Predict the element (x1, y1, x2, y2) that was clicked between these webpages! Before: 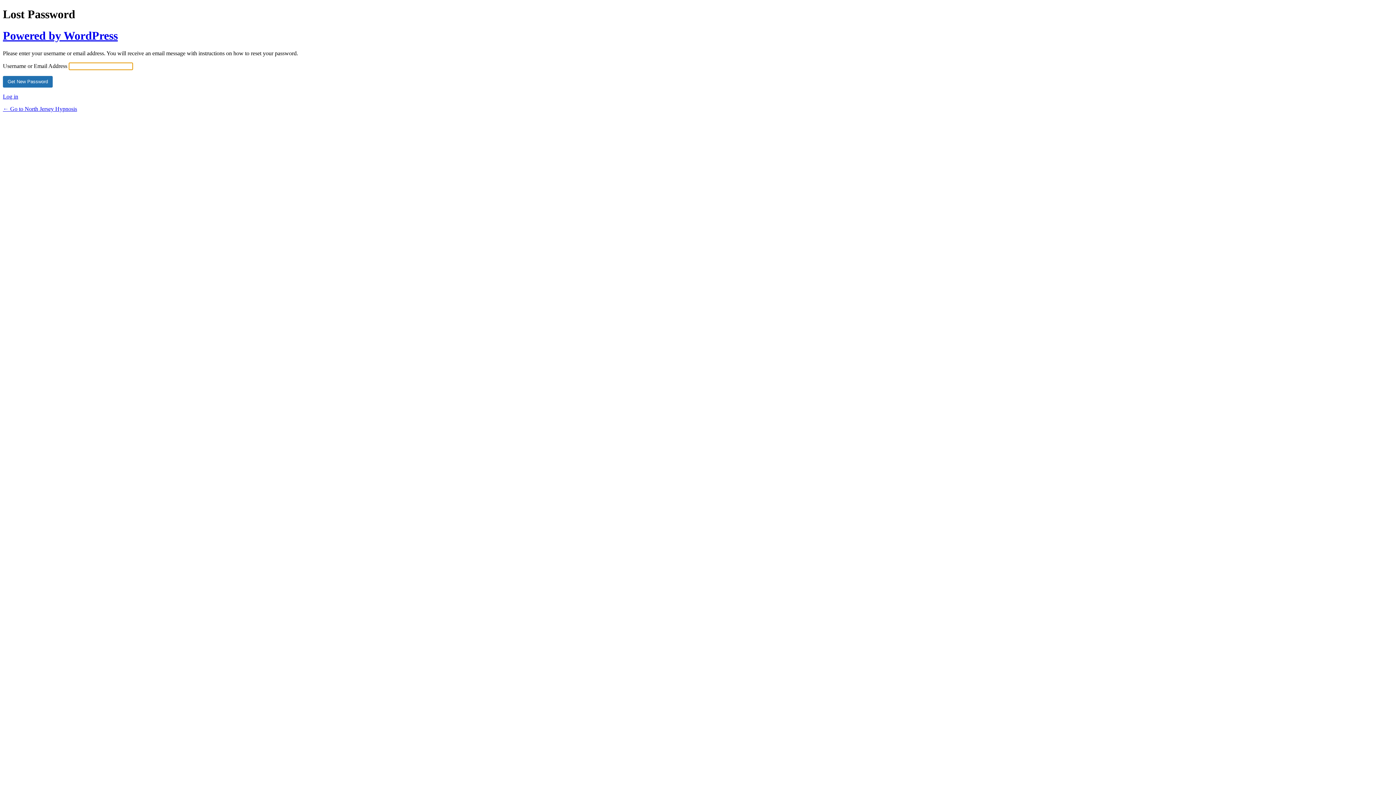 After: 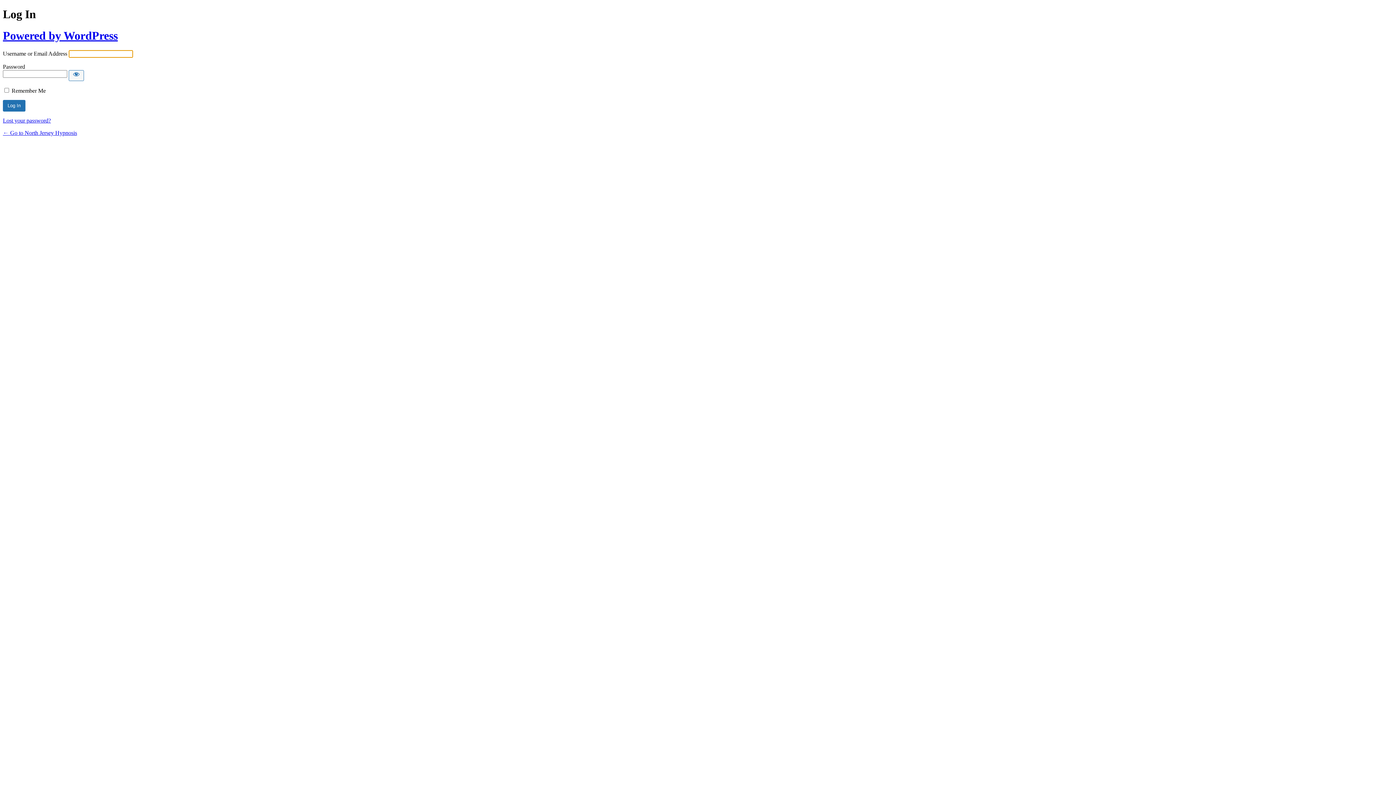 Action: label: Log in bbox: (2, 93, 18, 99)